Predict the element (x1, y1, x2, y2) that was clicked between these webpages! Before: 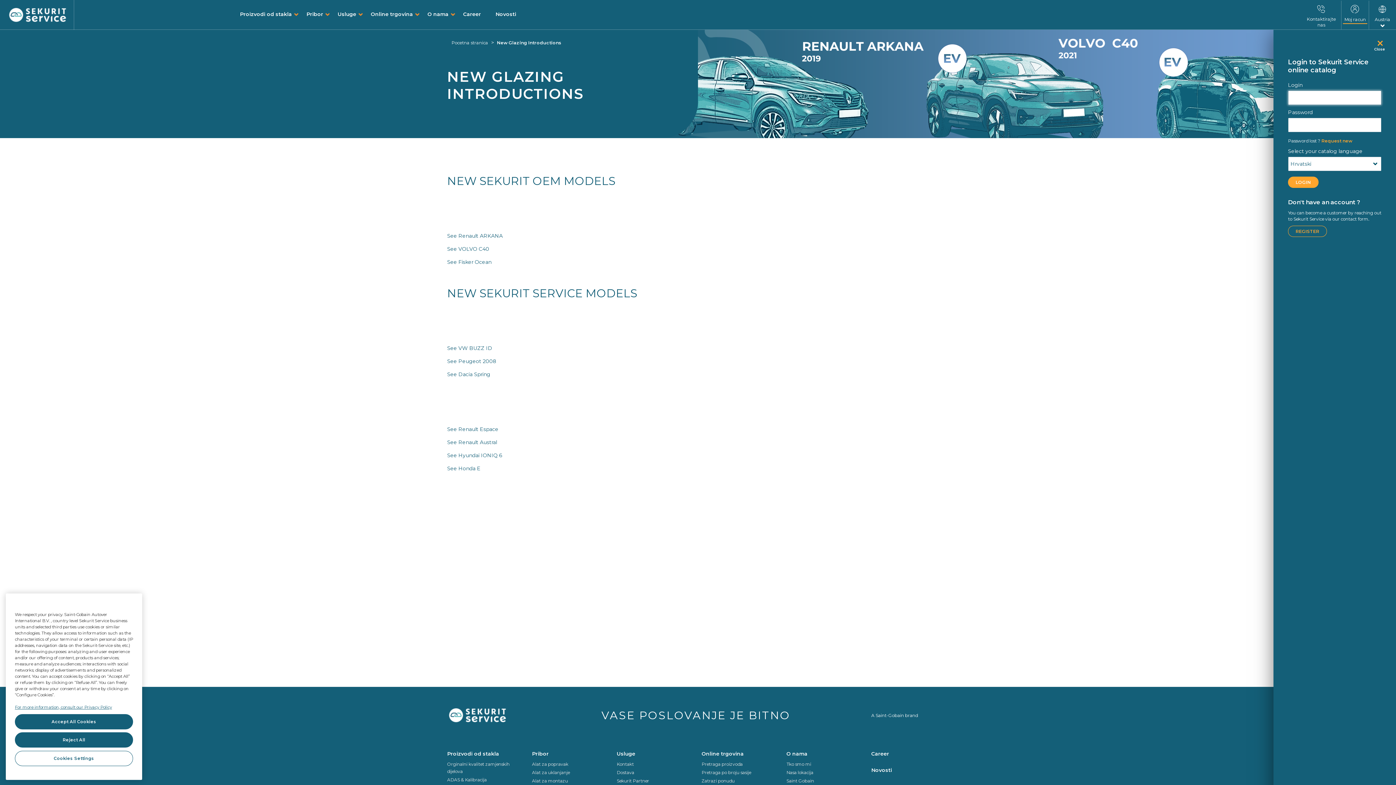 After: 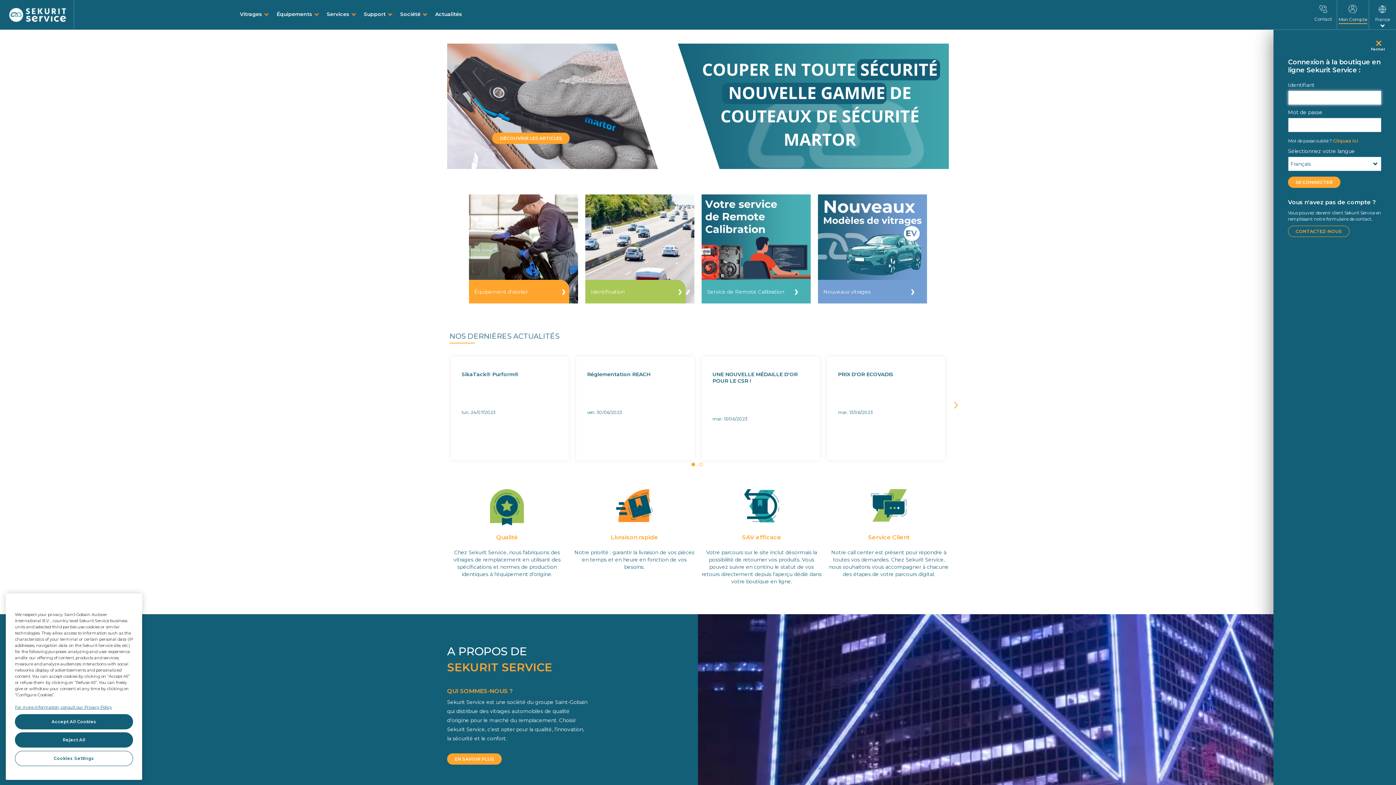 Action: bbox: (447, 371, 462, 377) label: See D